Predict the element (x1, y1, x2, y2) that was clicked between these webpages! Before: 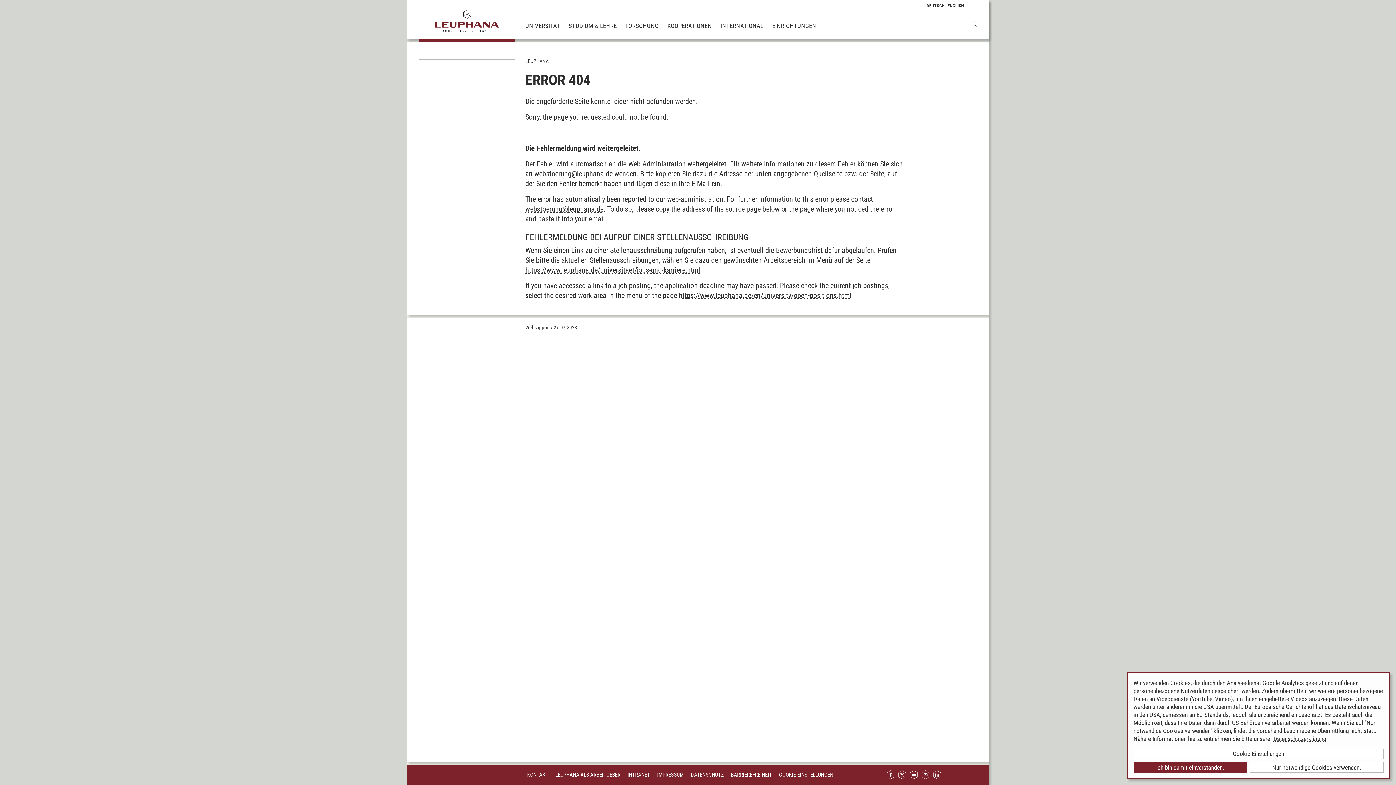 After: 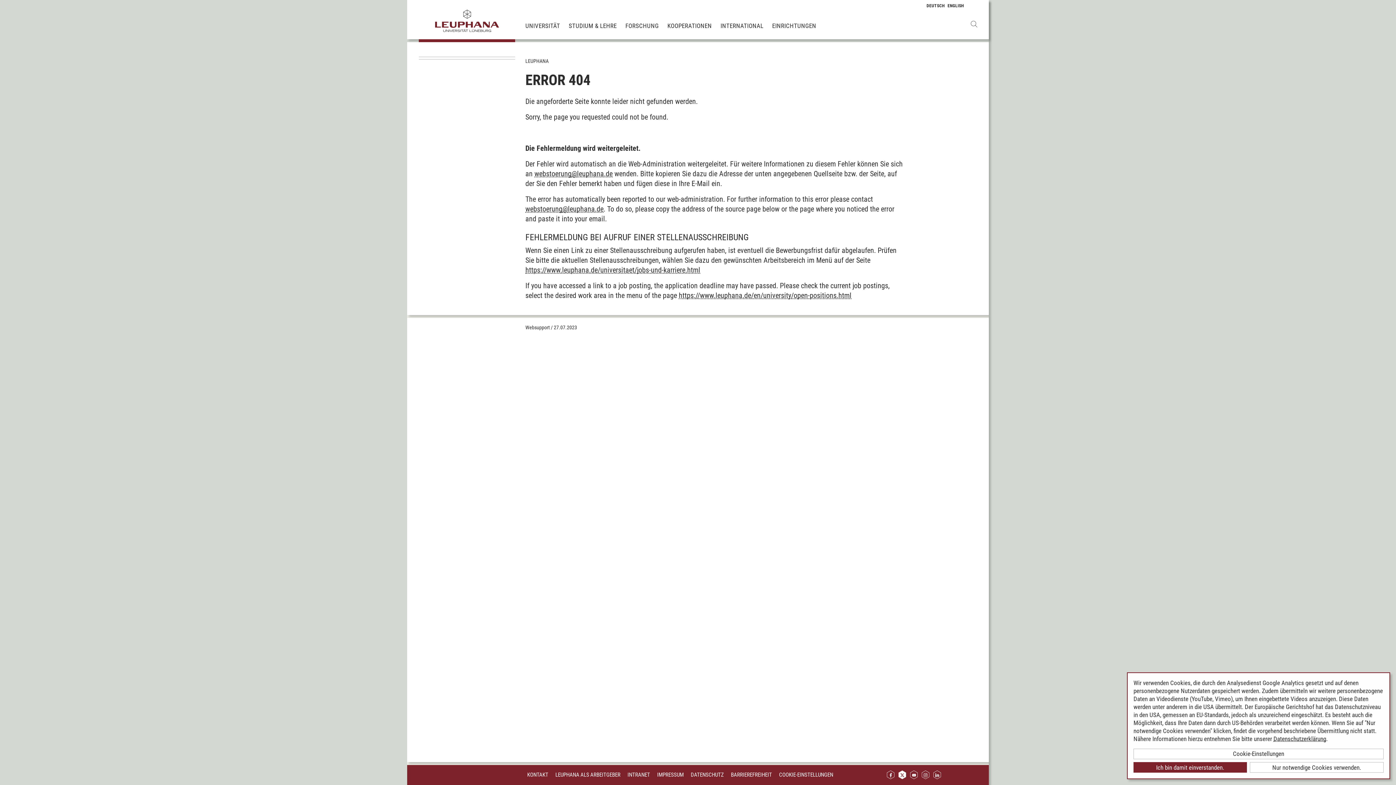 Action: bbox: (898, 769, 907, 781)